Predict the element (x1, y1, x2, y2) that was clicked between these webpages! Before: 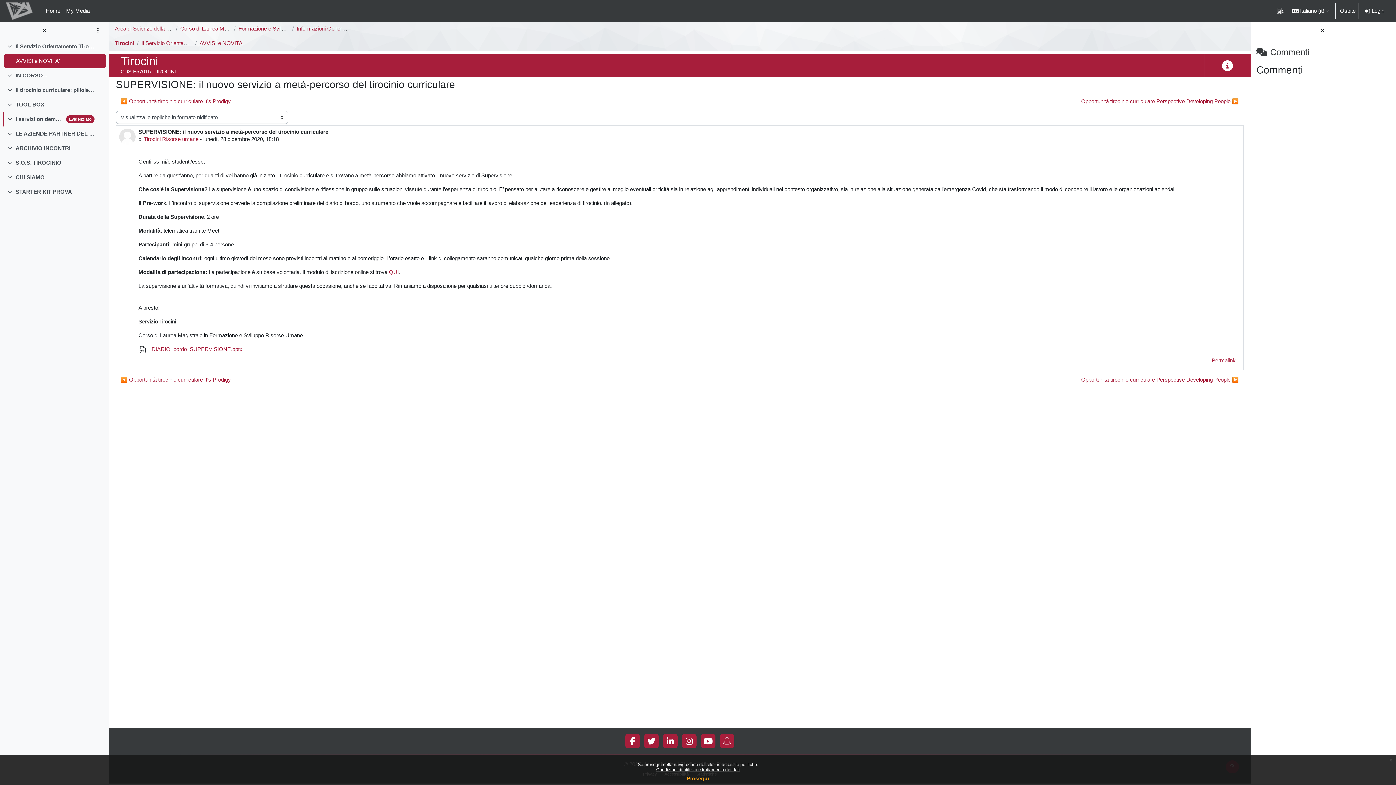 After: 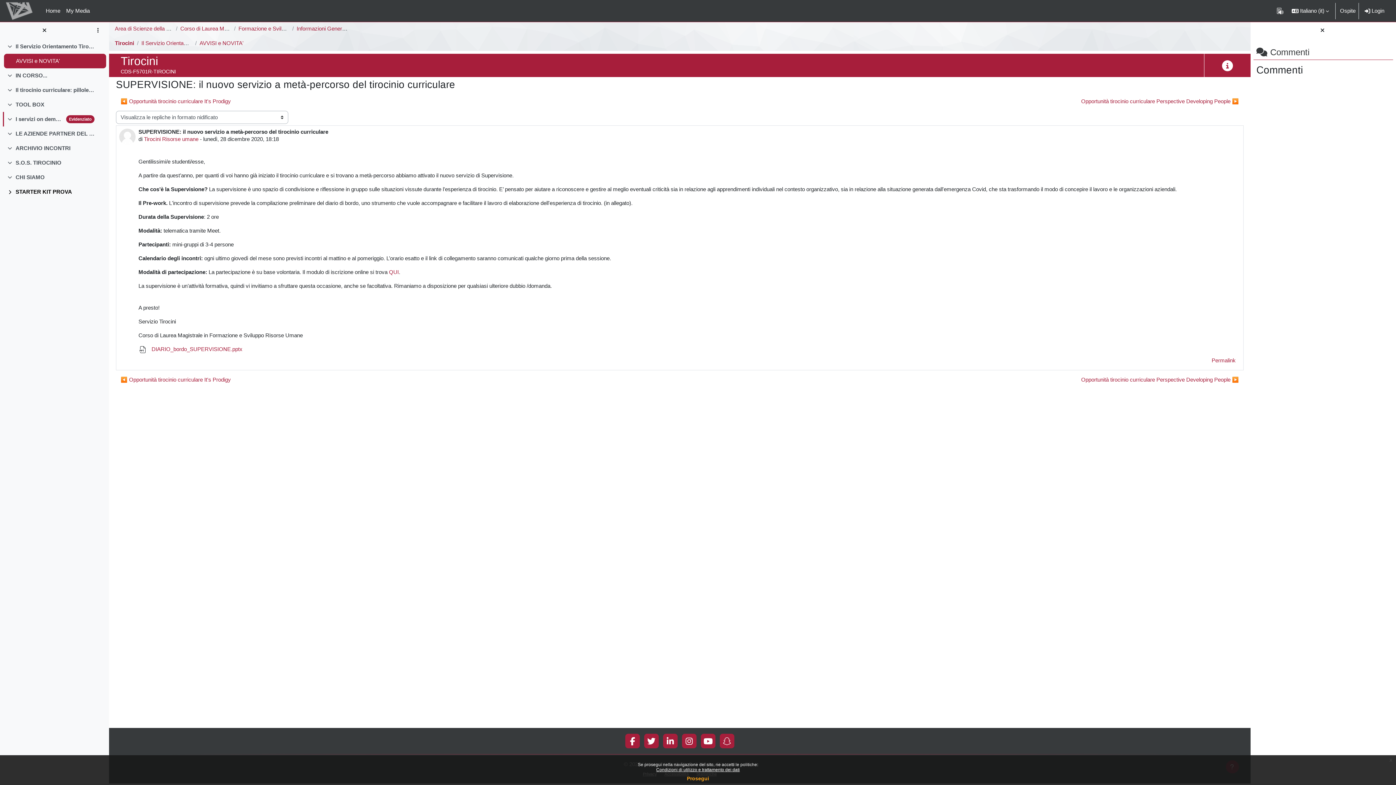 Action: bbox: (7, 188, 15, 196) label: Minimizza